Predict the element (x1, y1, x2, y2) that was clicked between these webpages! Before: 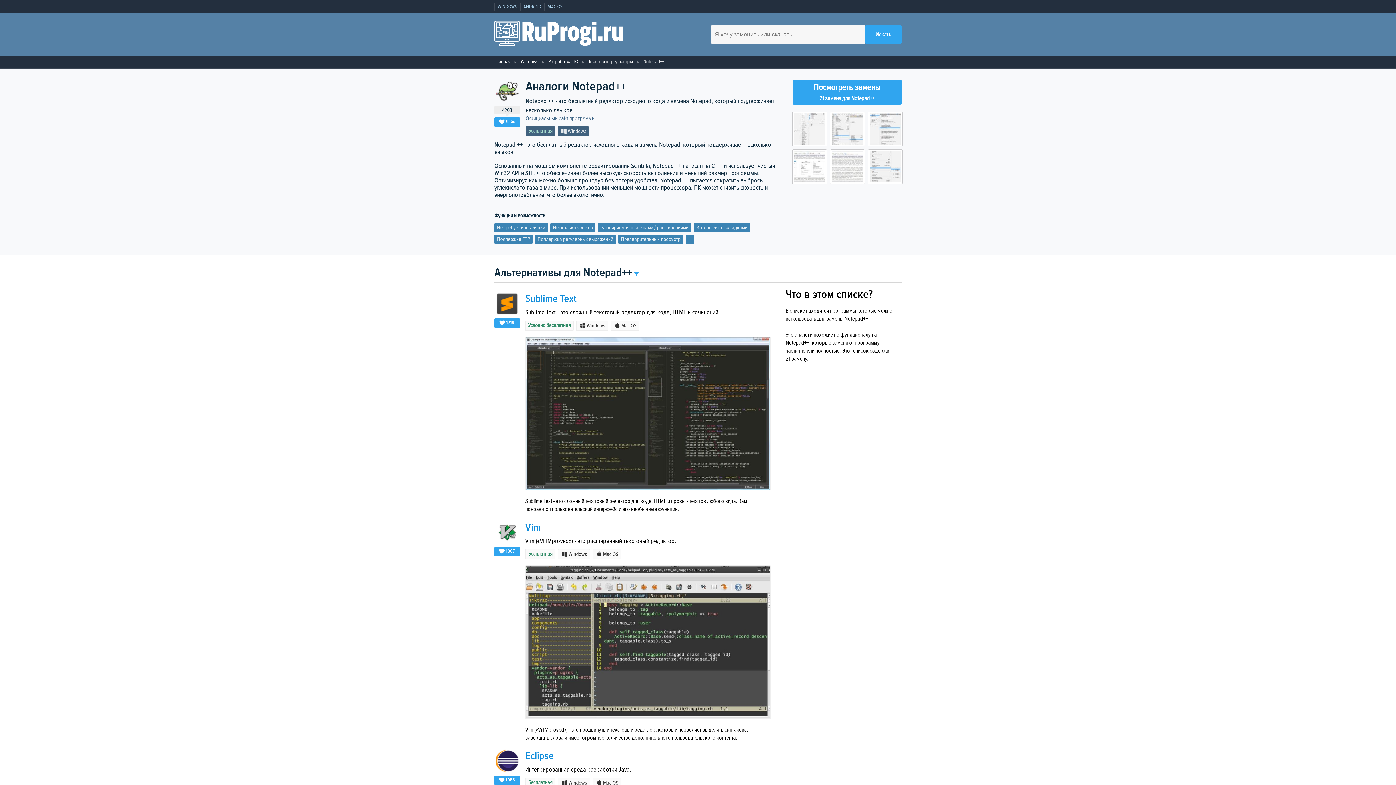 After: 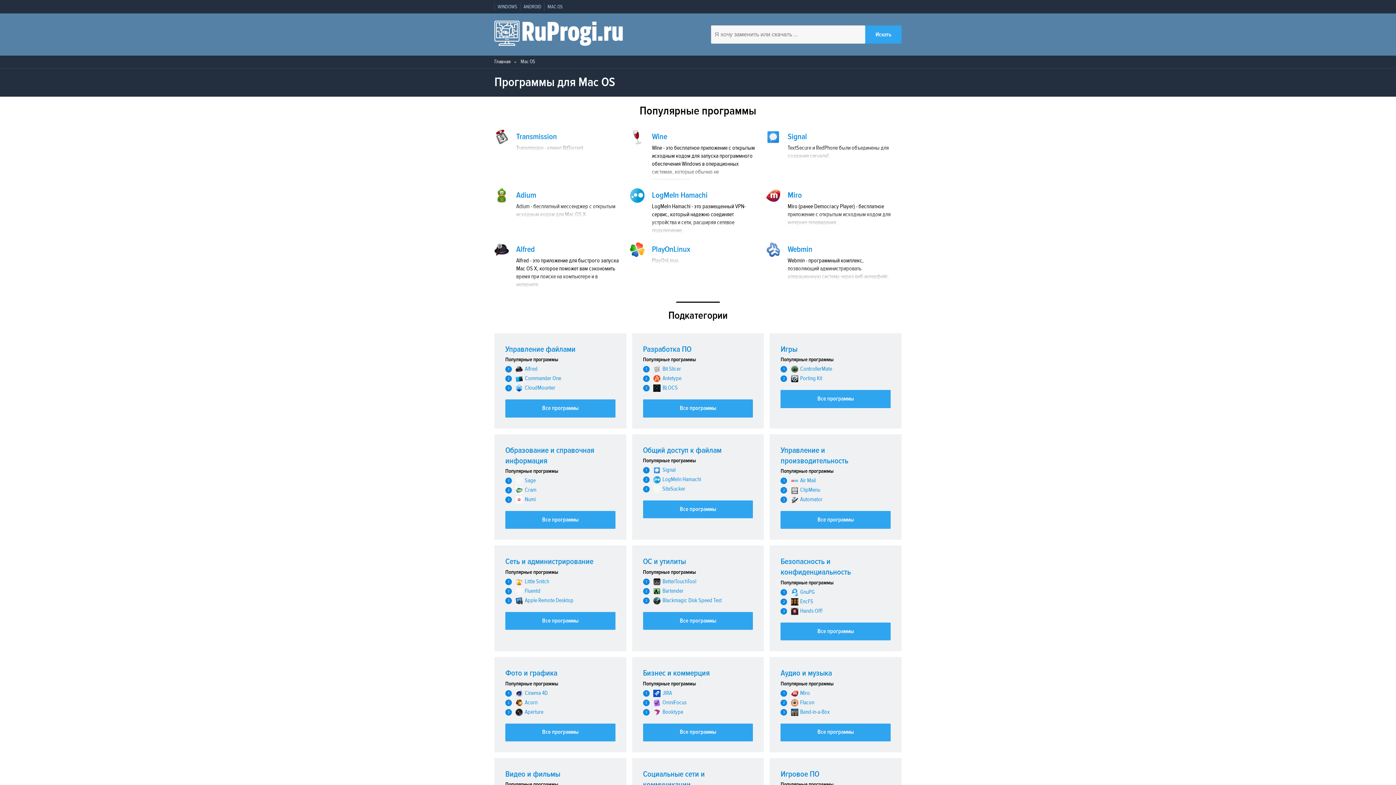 Action: label: MAC OS bbox: (544, 3, 565, 10)